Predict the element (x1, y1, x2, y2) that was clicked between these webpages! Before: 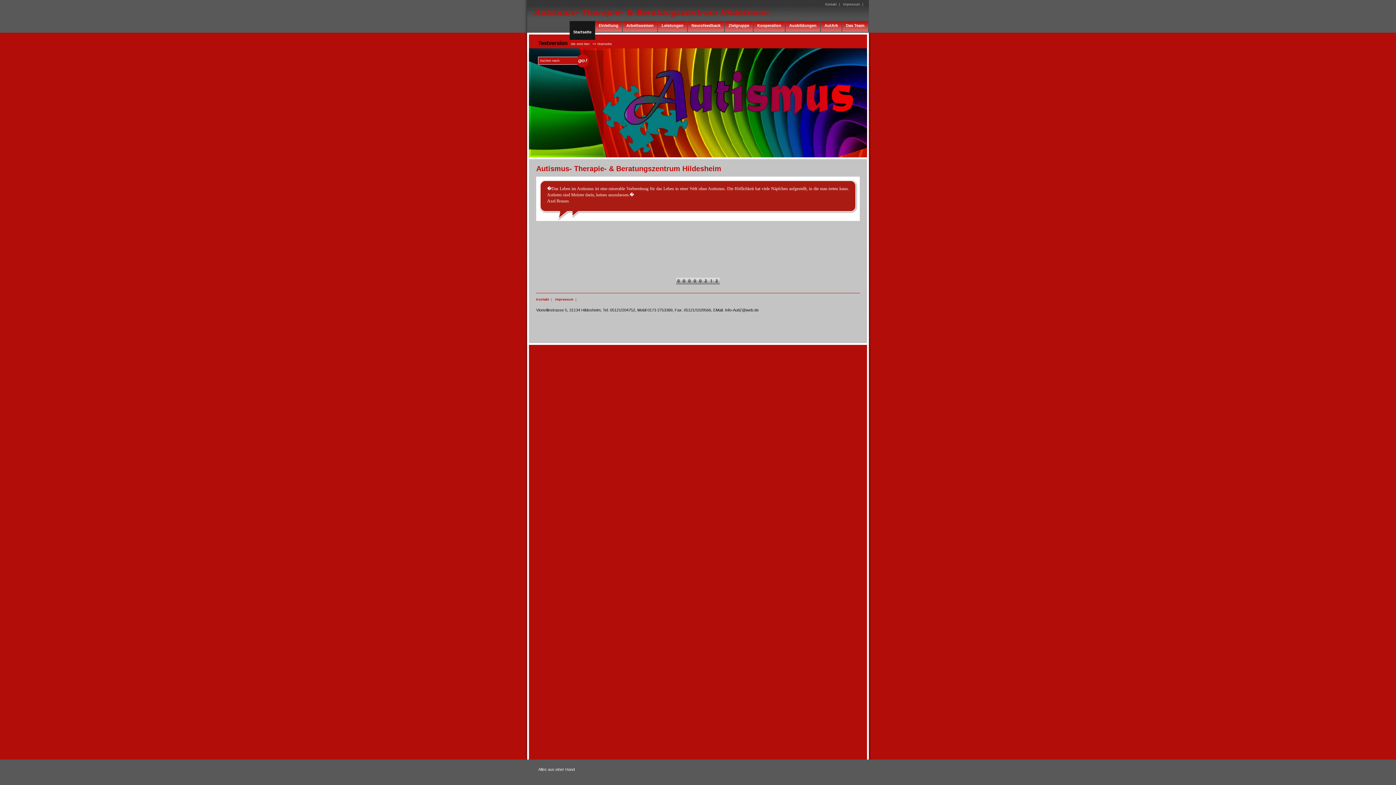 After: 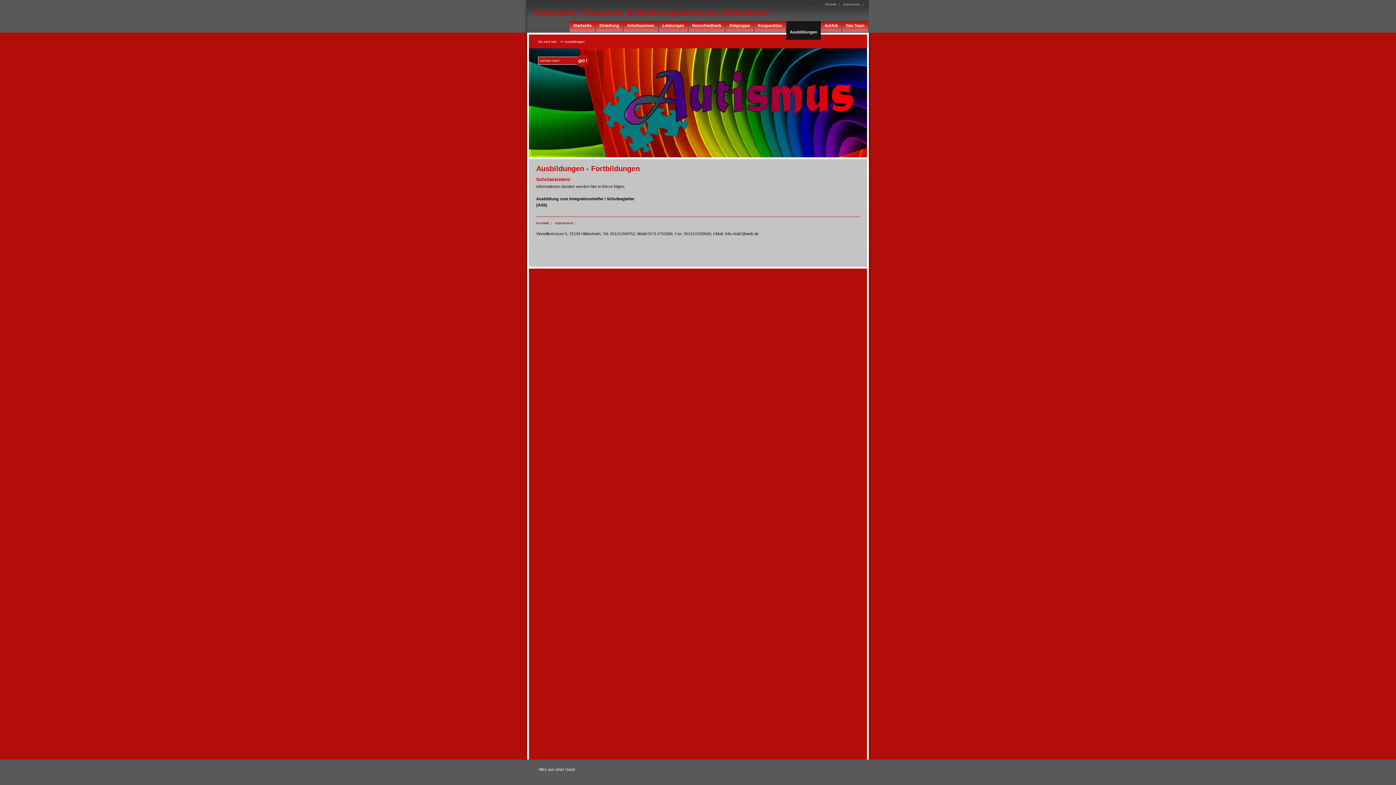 Action: bbox: (785, 21, 820, 33) label: Ausbildungen